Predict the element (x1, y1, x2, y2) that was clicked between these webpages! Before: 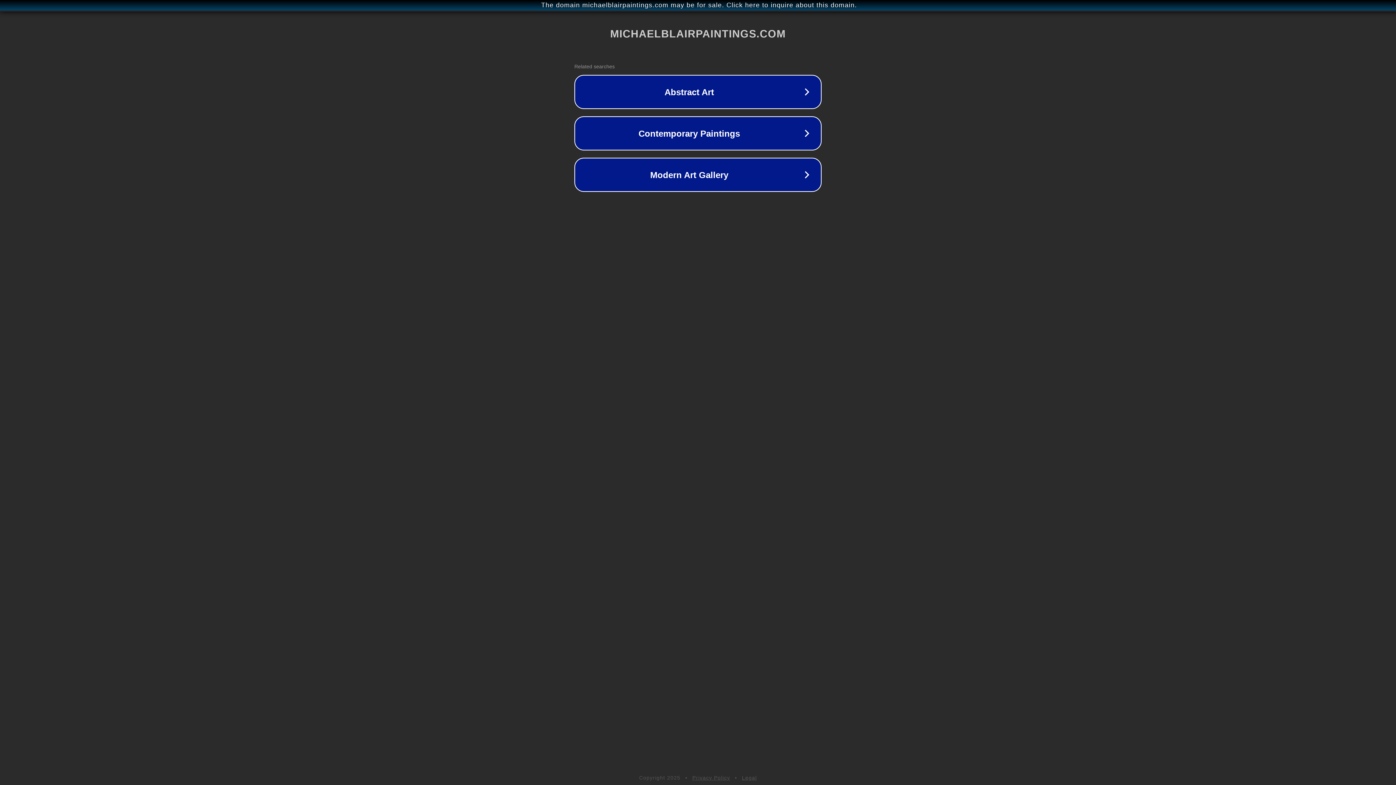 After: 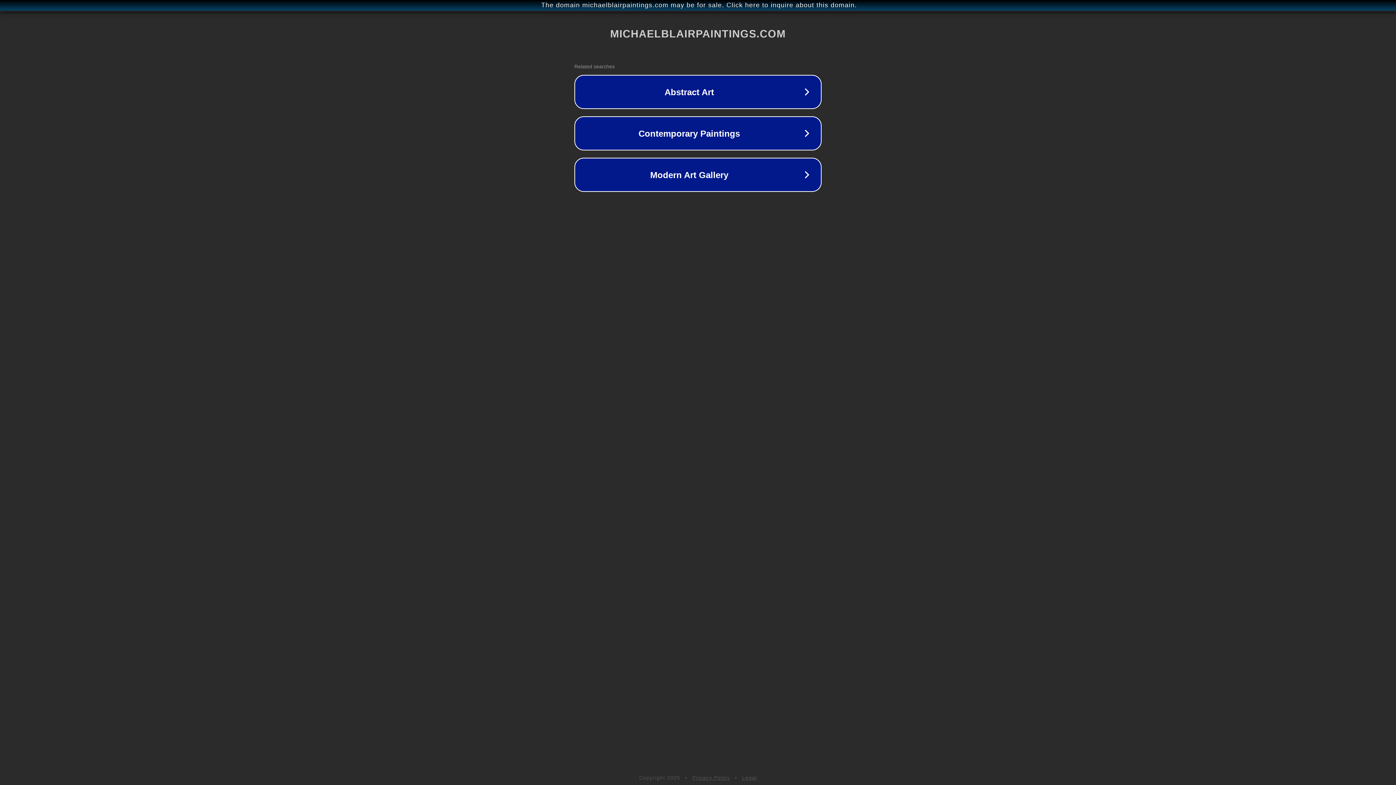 Action: bbox: (742, 775, 757, 781) label: Legal